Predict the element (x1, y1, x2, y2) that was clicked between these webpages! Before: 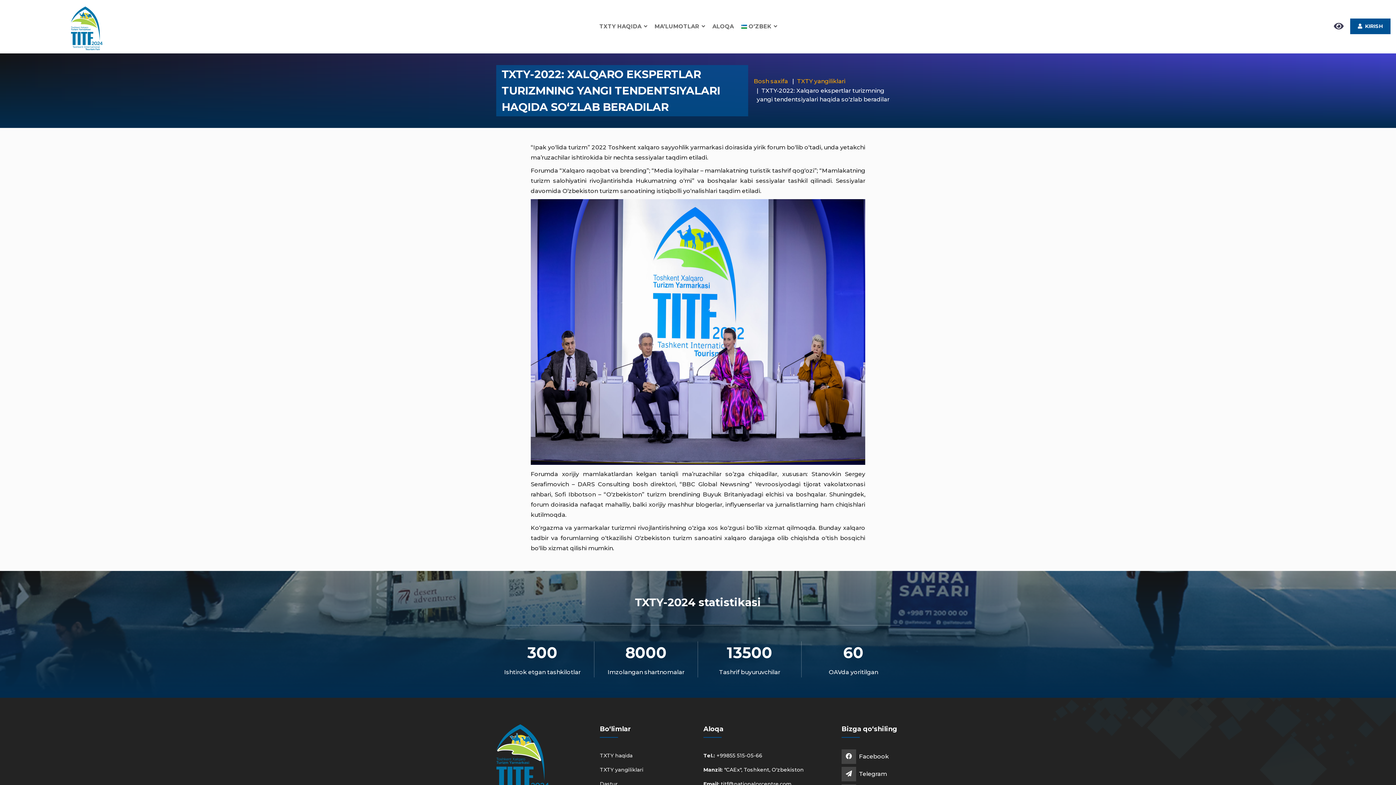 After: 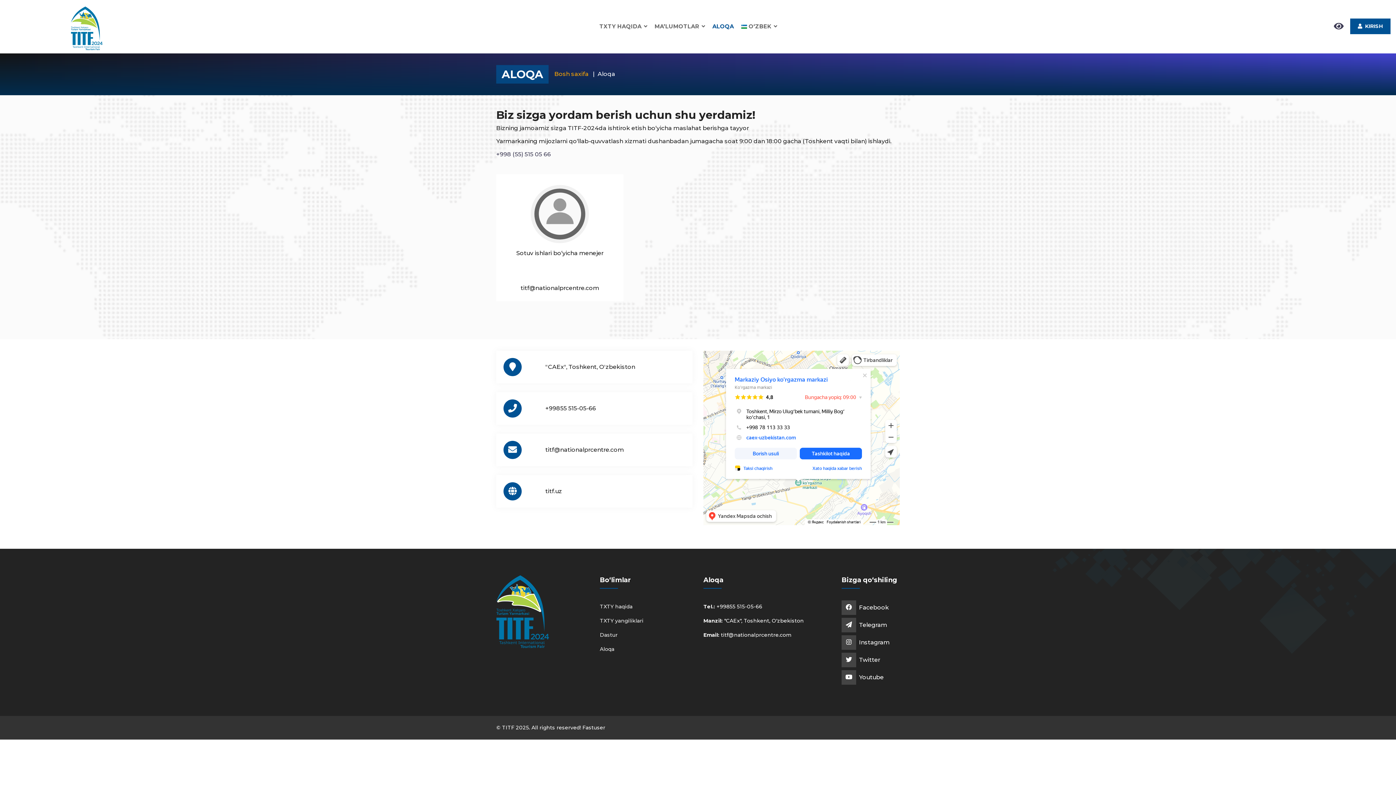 Action: label: ALOQA bbox: (709, 22, 737, 29)